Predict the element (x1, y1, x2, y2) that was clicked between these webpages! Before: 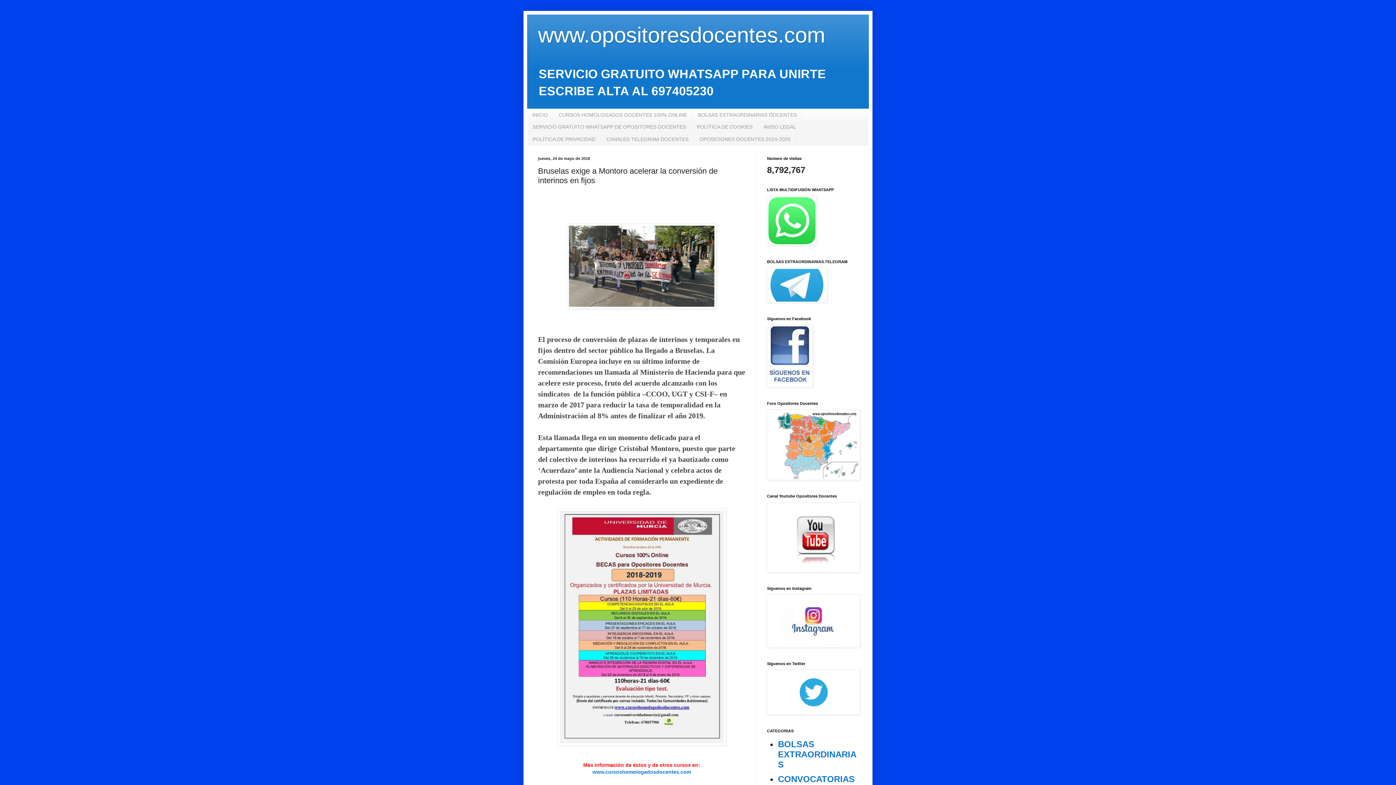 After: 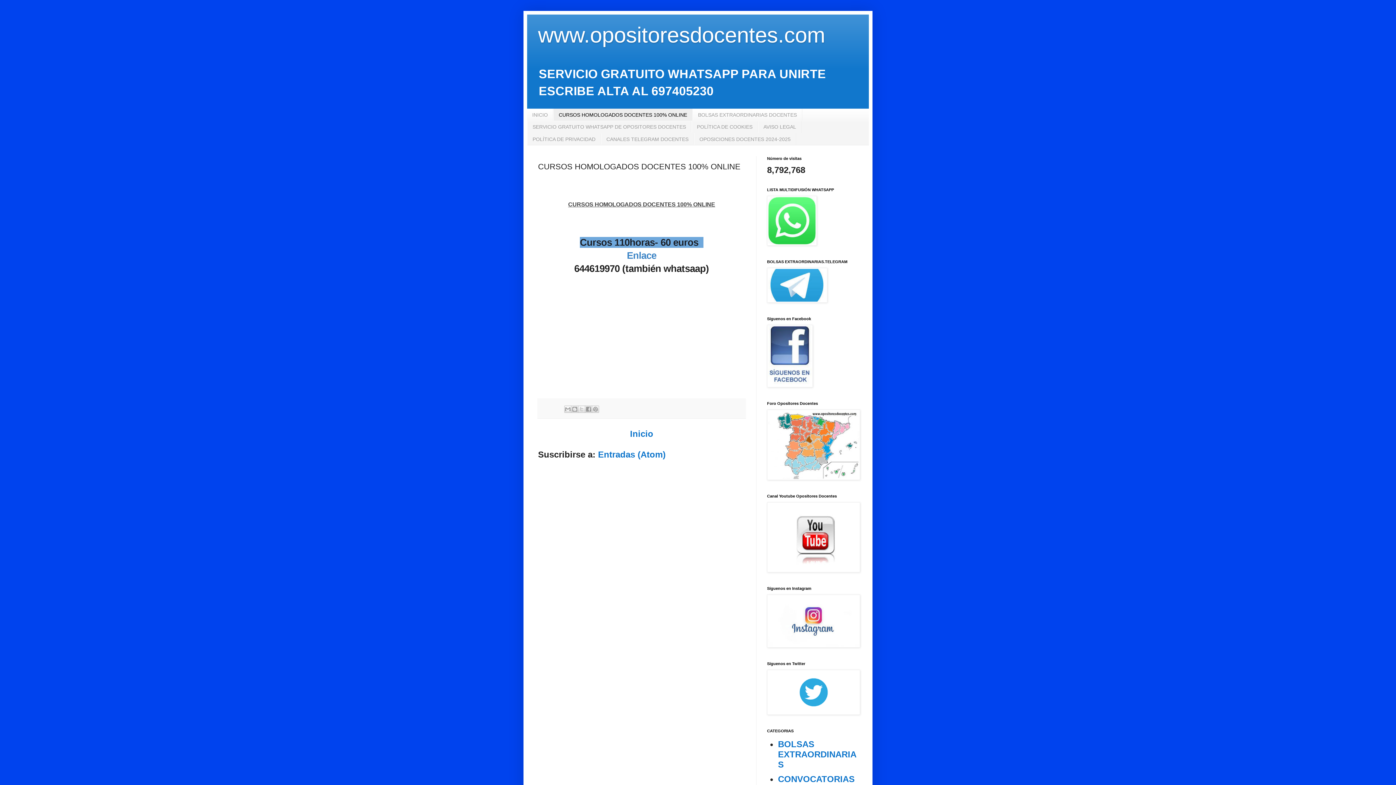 Action: bbox: (553, 108, 692, 120) label: CURSOS HOMOLOGADOS DOCENTES 100% ONLINE